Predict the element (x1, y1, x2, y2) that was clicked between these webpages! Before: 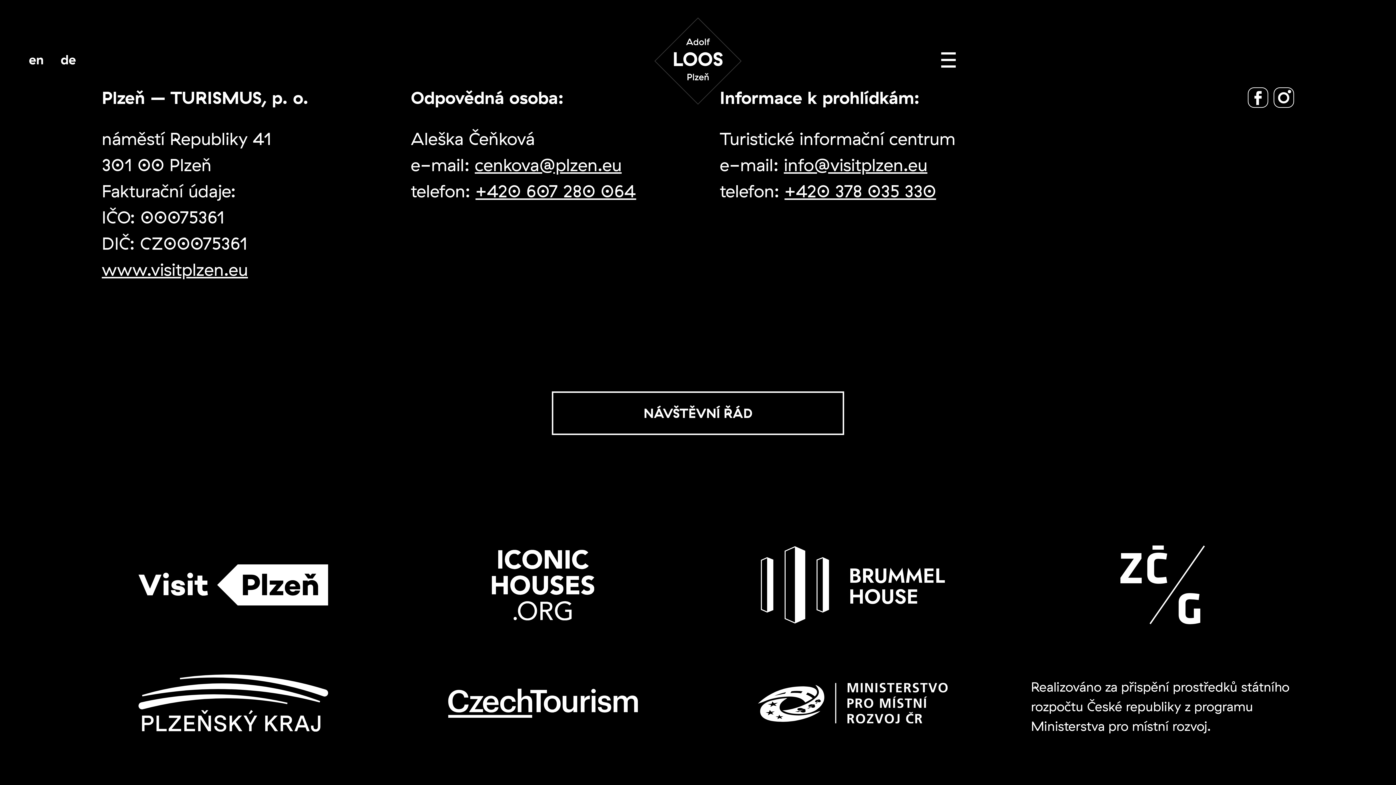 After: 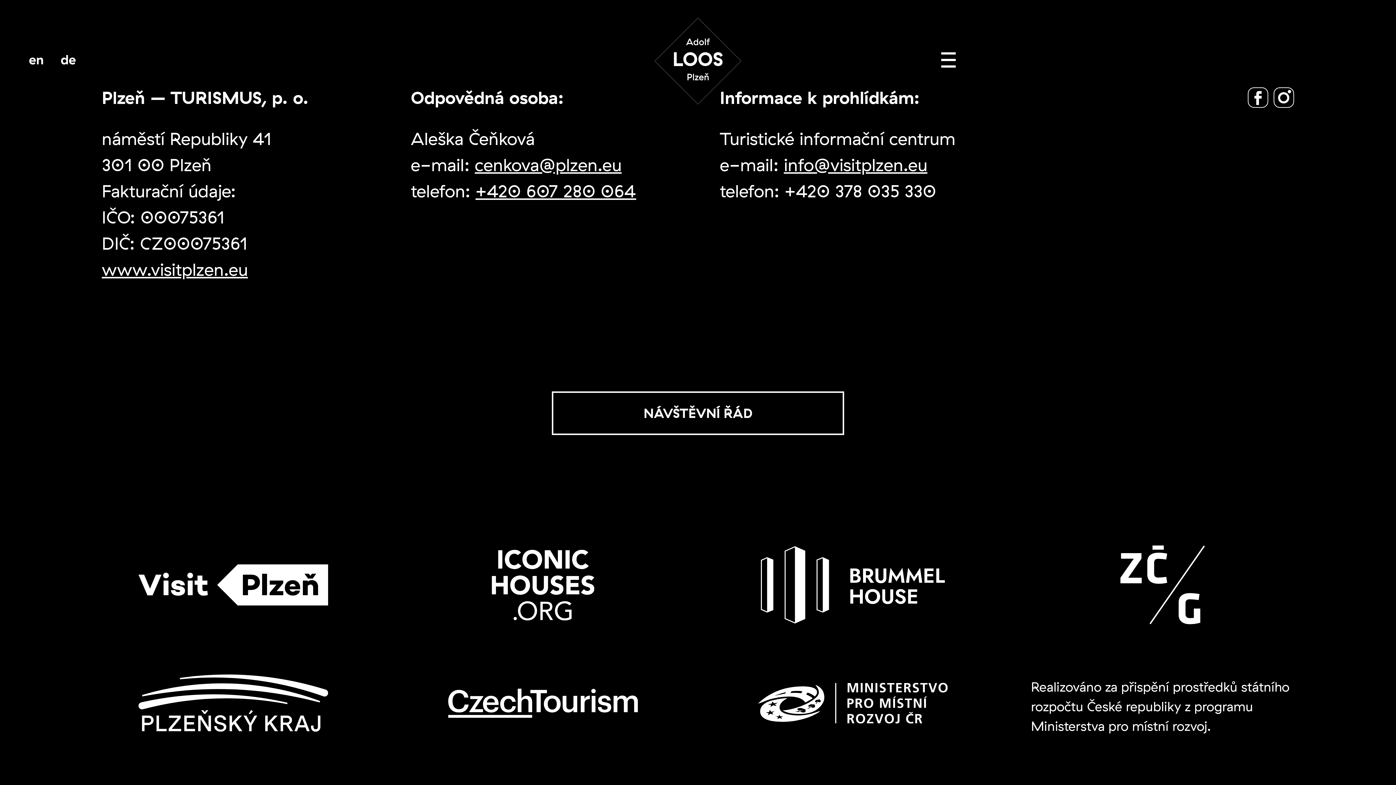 Action: bbox: (784, 180, 936, 201) label: +420 378 035 330